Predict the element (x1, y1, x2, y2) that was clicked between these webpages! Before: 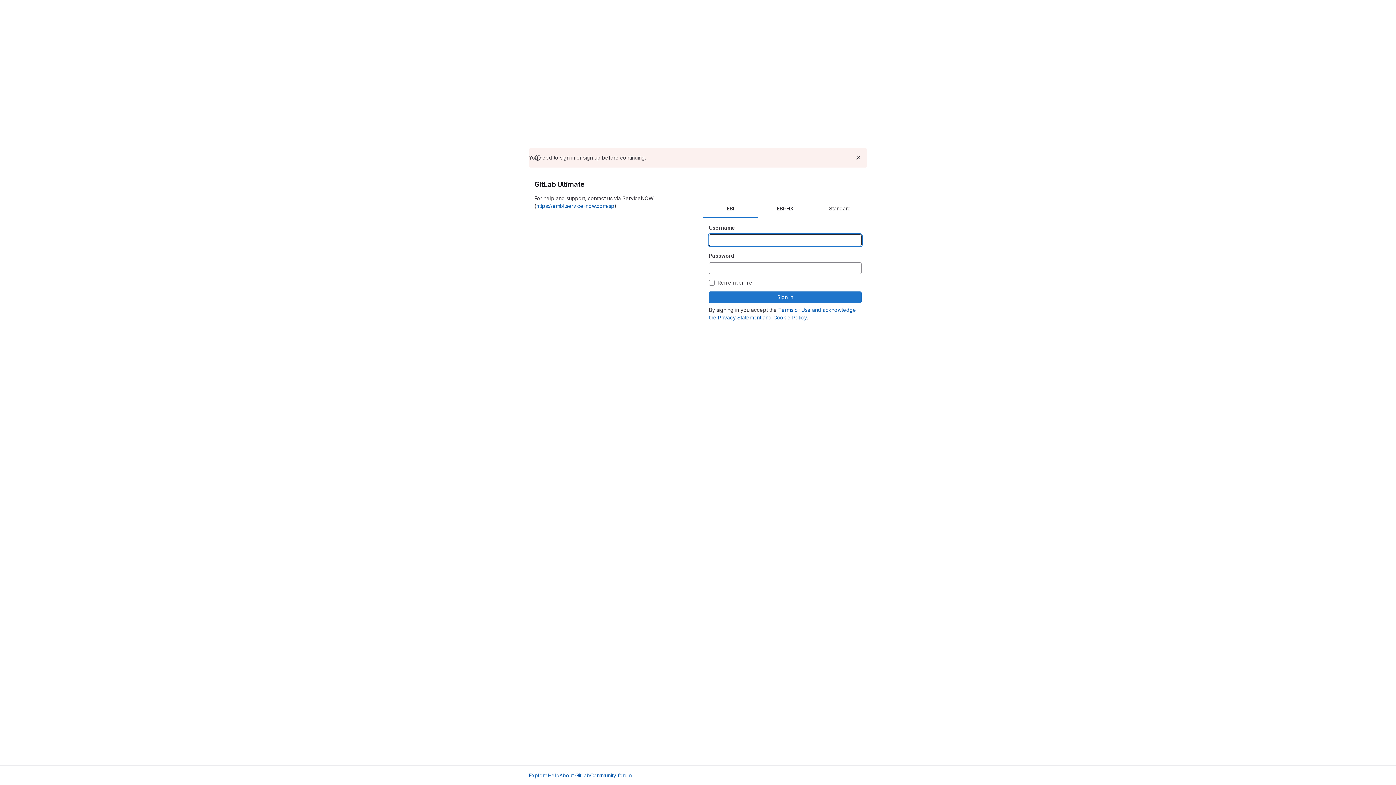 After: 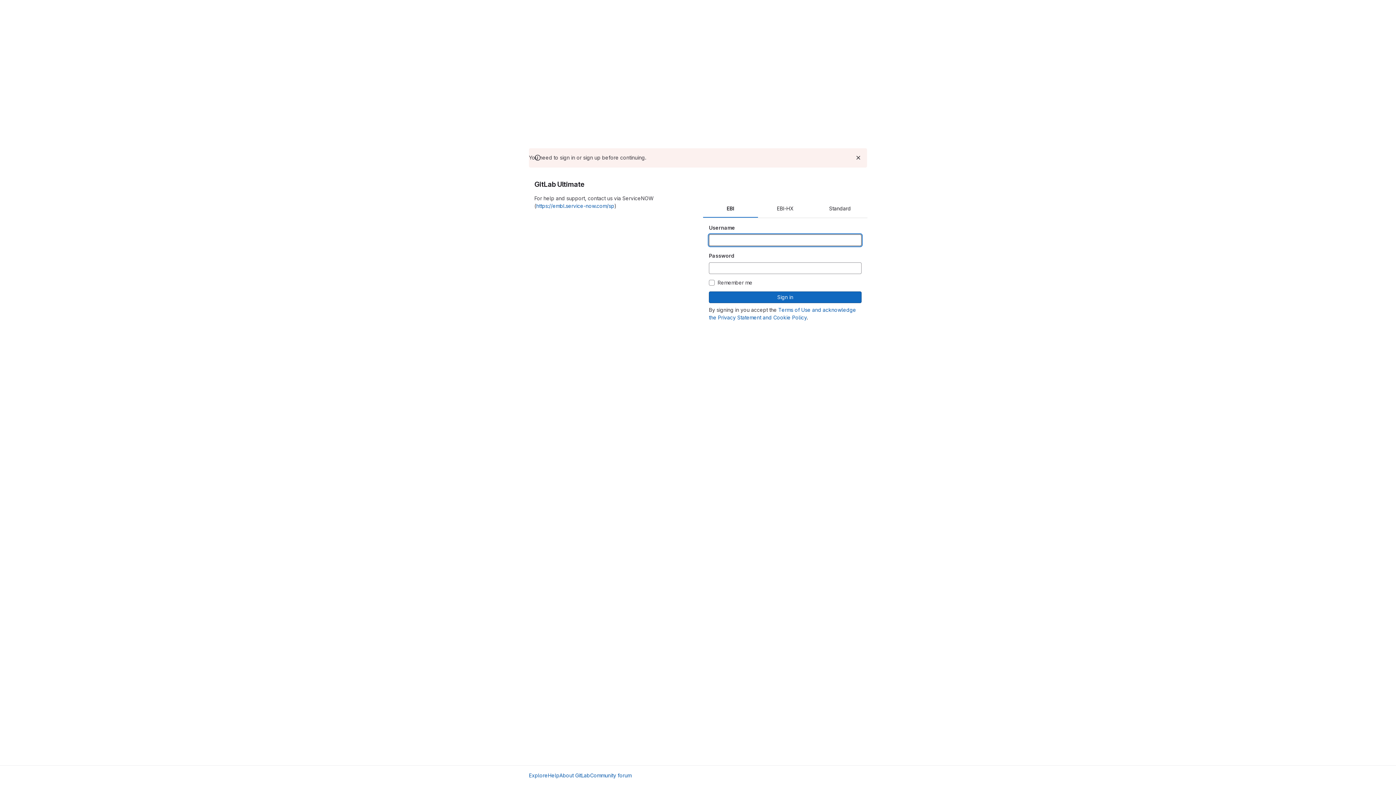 Action: label: Sign in bbox: (709, 291, 861, 303)